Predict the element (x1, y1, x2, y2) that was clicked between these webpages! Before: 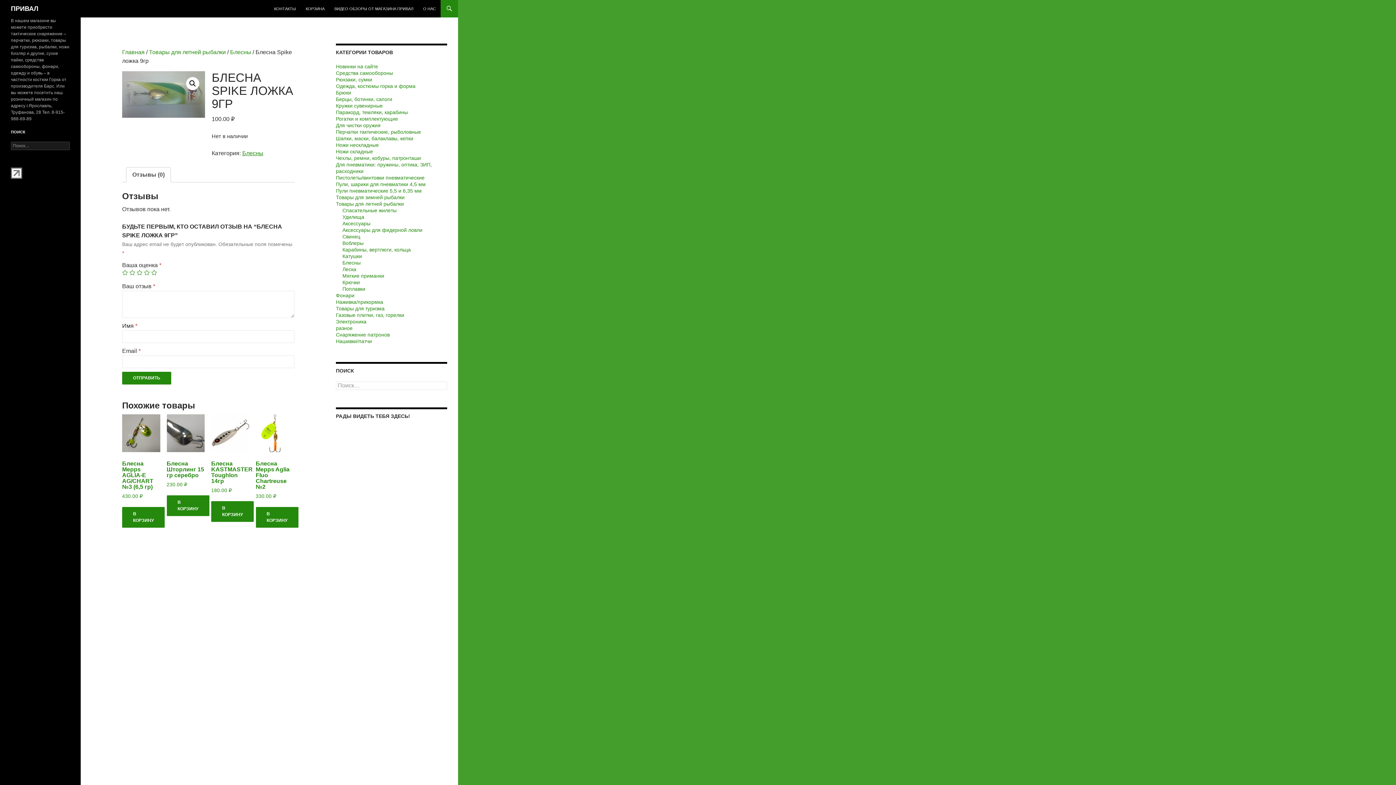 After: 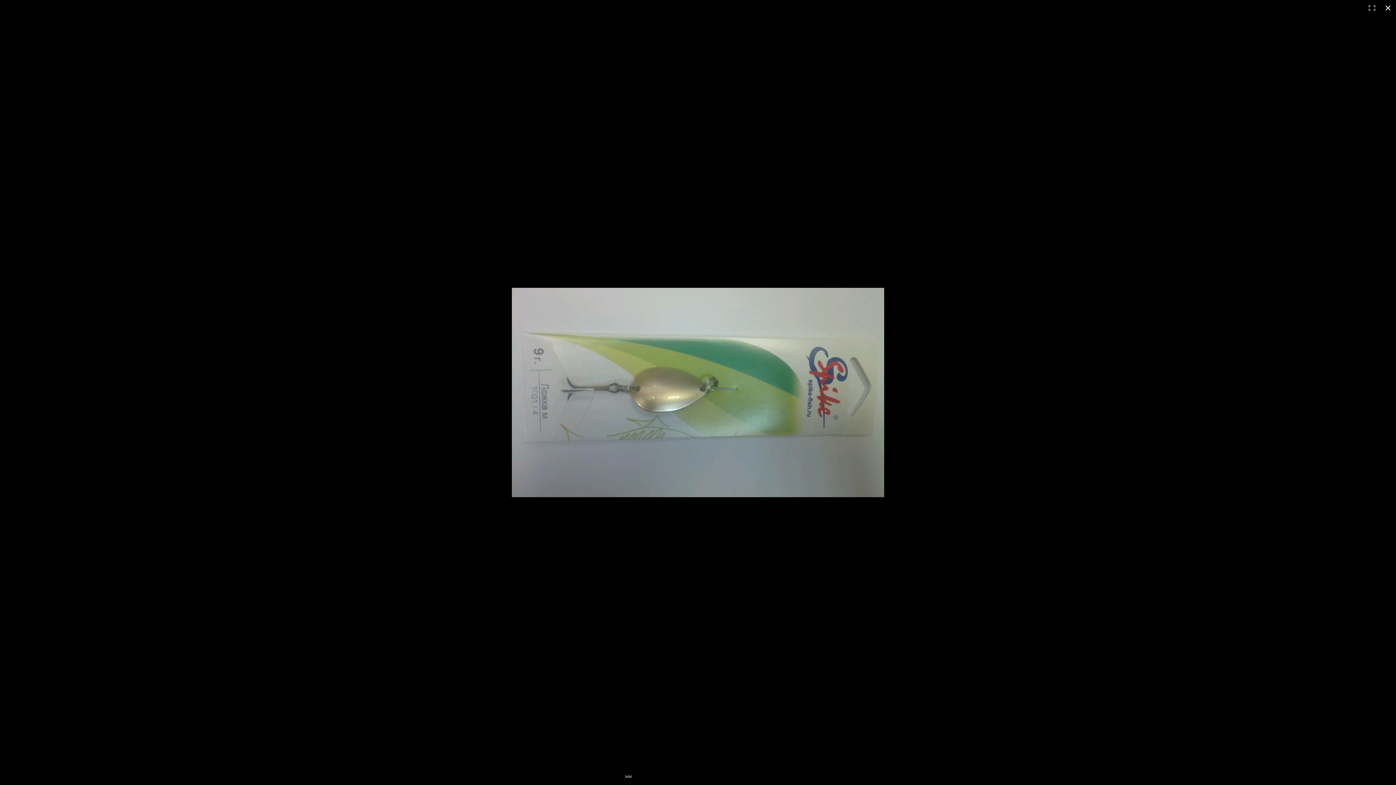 Action: bbox: (186, 77, 199, 90)